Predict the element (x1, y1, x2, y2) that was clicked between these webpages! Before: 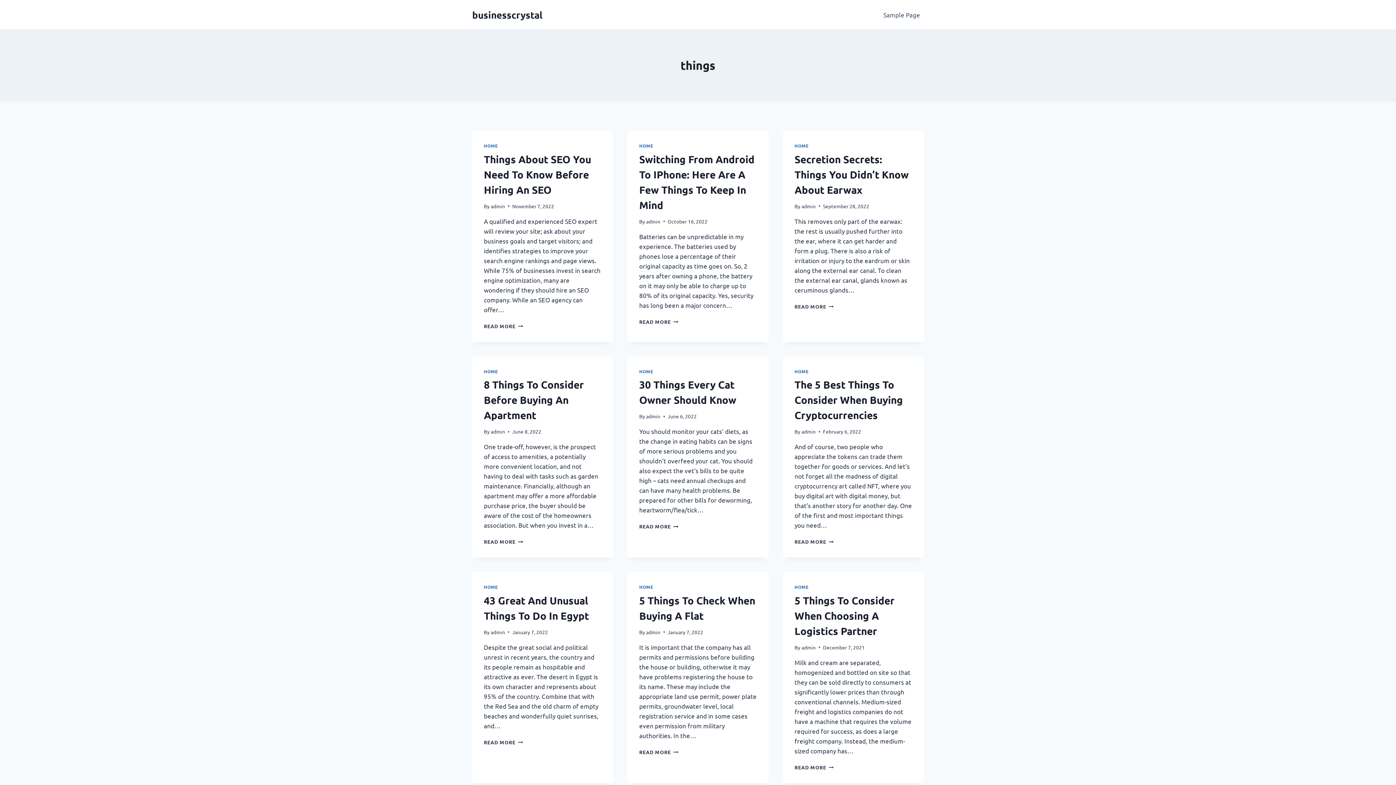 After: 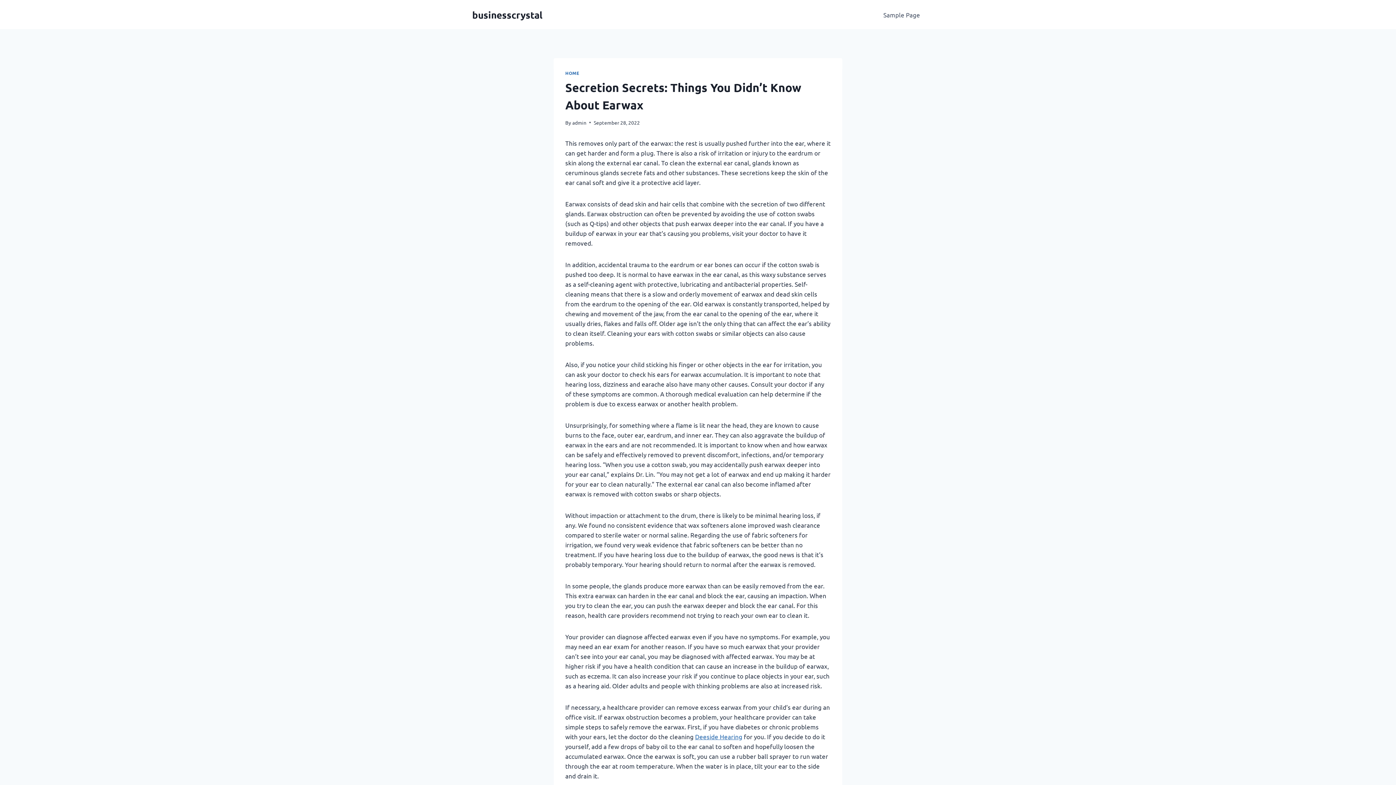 Action: bbox: (794, 303, 833, 309) label: READ MORE
SECRETION SECRETS: THINGS YOU DIDN’T KNOW ABOUT EARWAX